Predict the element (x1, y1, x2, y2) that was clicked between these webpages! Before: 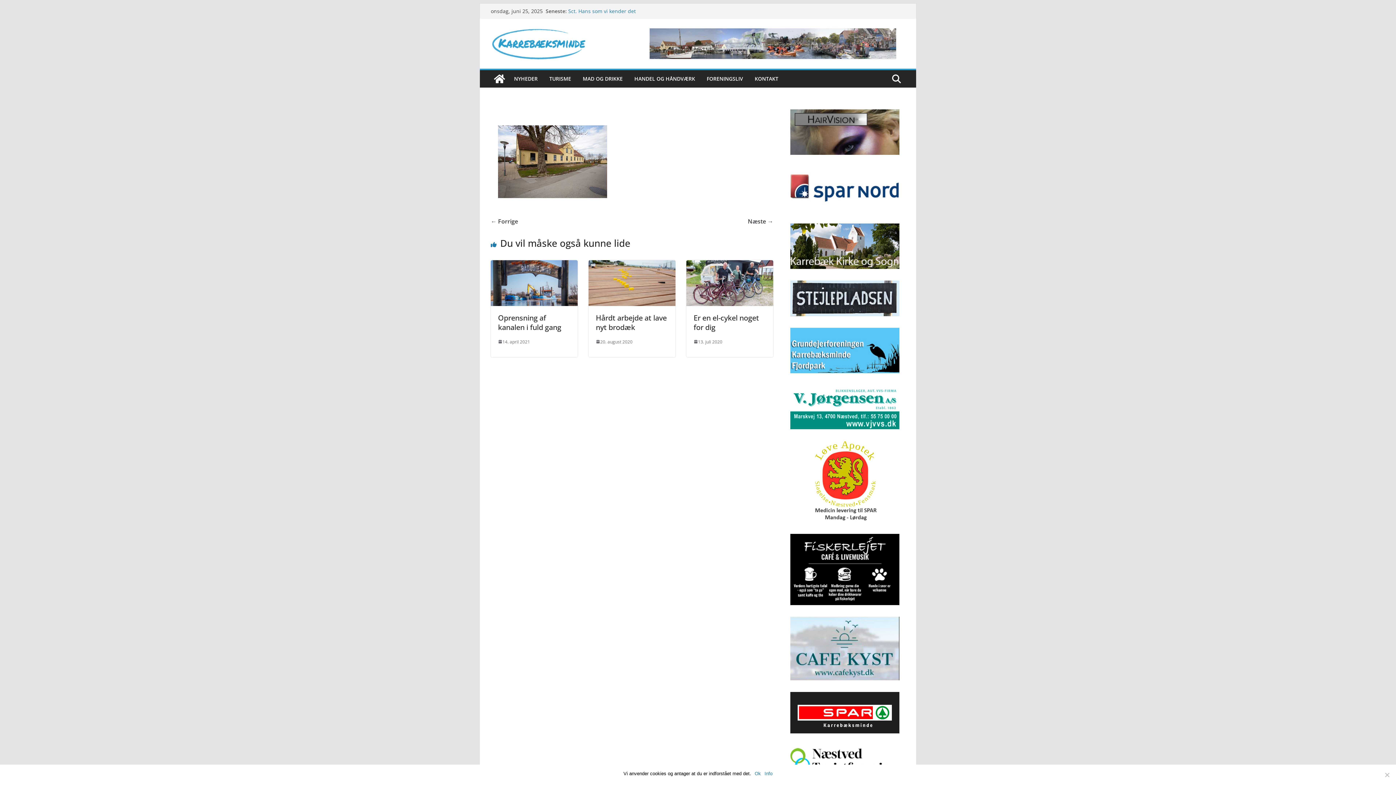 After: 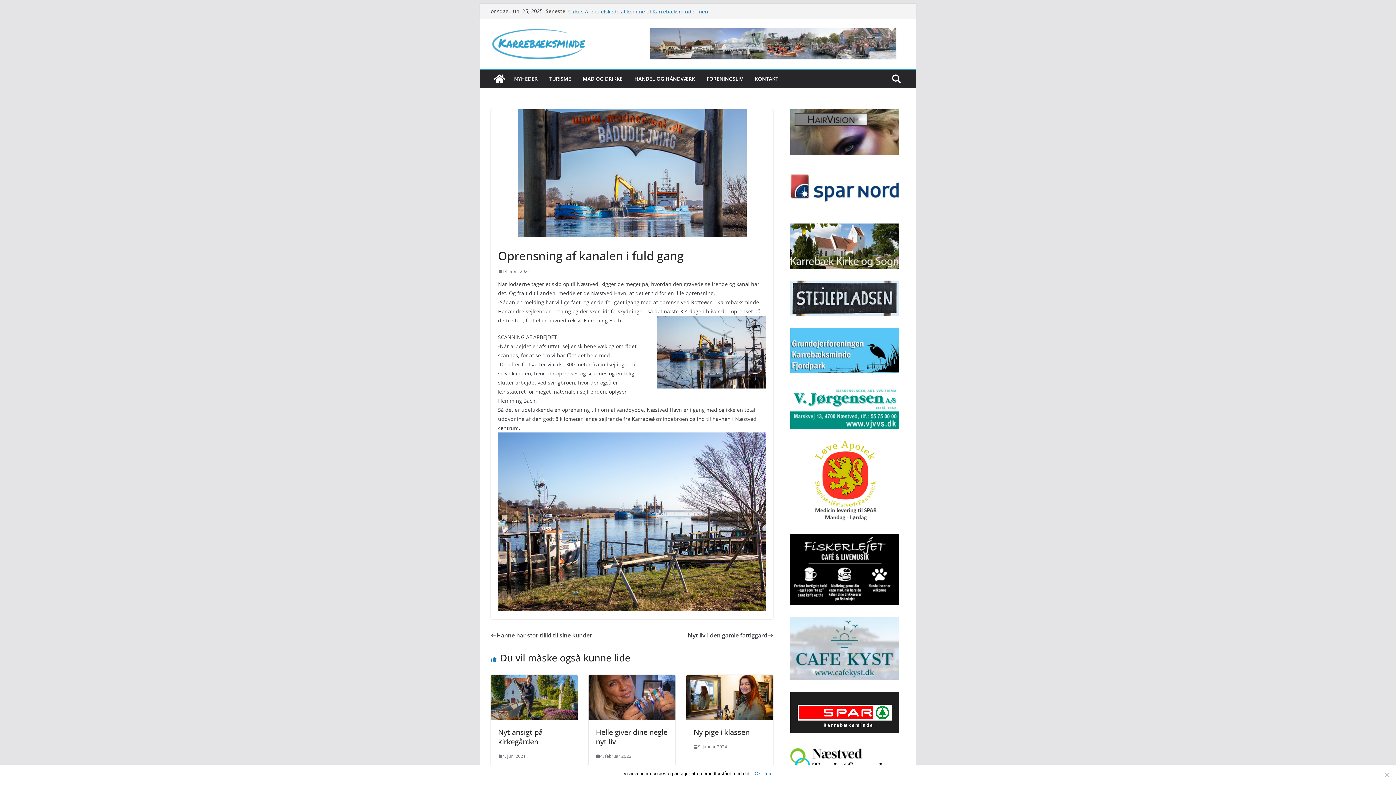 Action: label: 14. april 2021 bbox: (498, 338, 530, 345)